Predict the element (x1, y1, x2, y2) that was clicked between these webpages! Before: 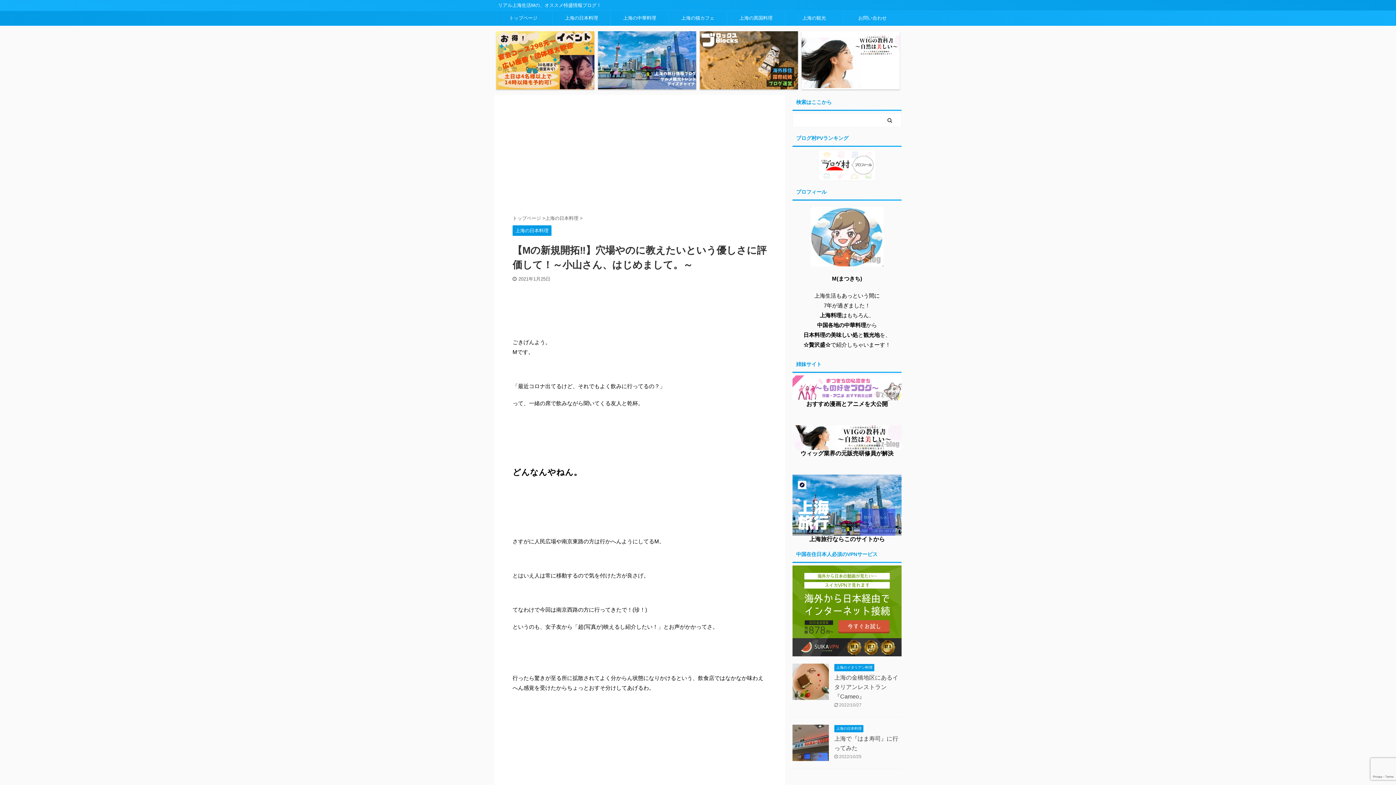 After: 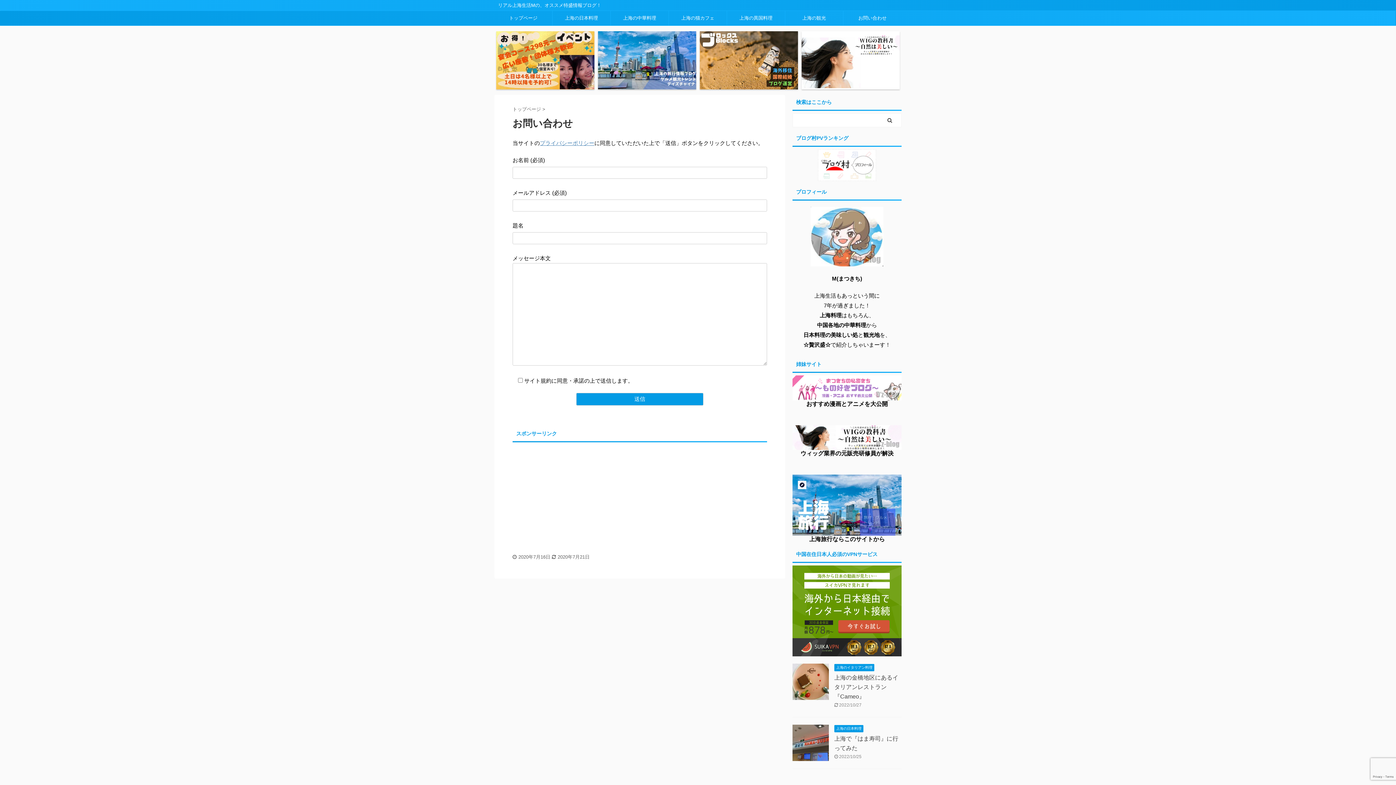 Action: label: お問い合わせ bbox: (843, 10, 901, 25)